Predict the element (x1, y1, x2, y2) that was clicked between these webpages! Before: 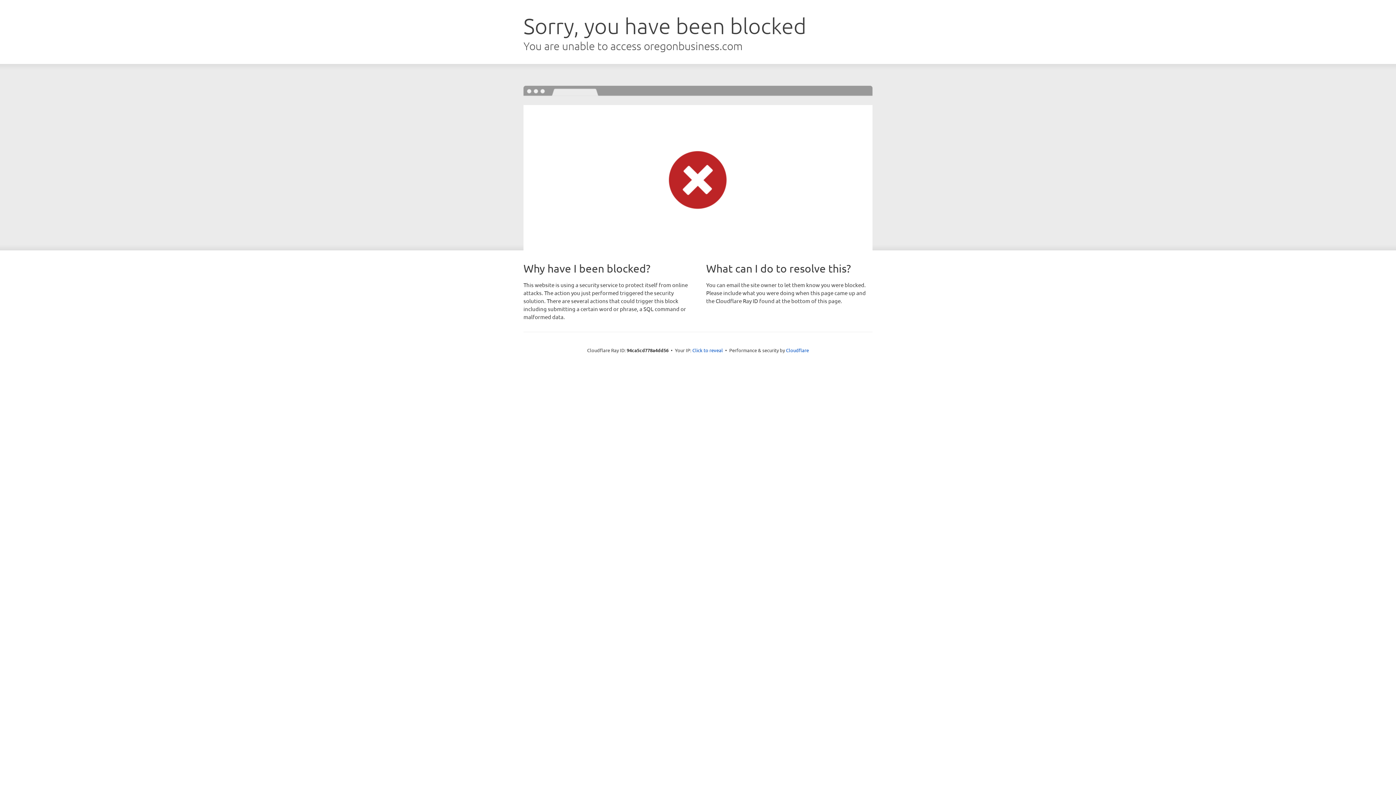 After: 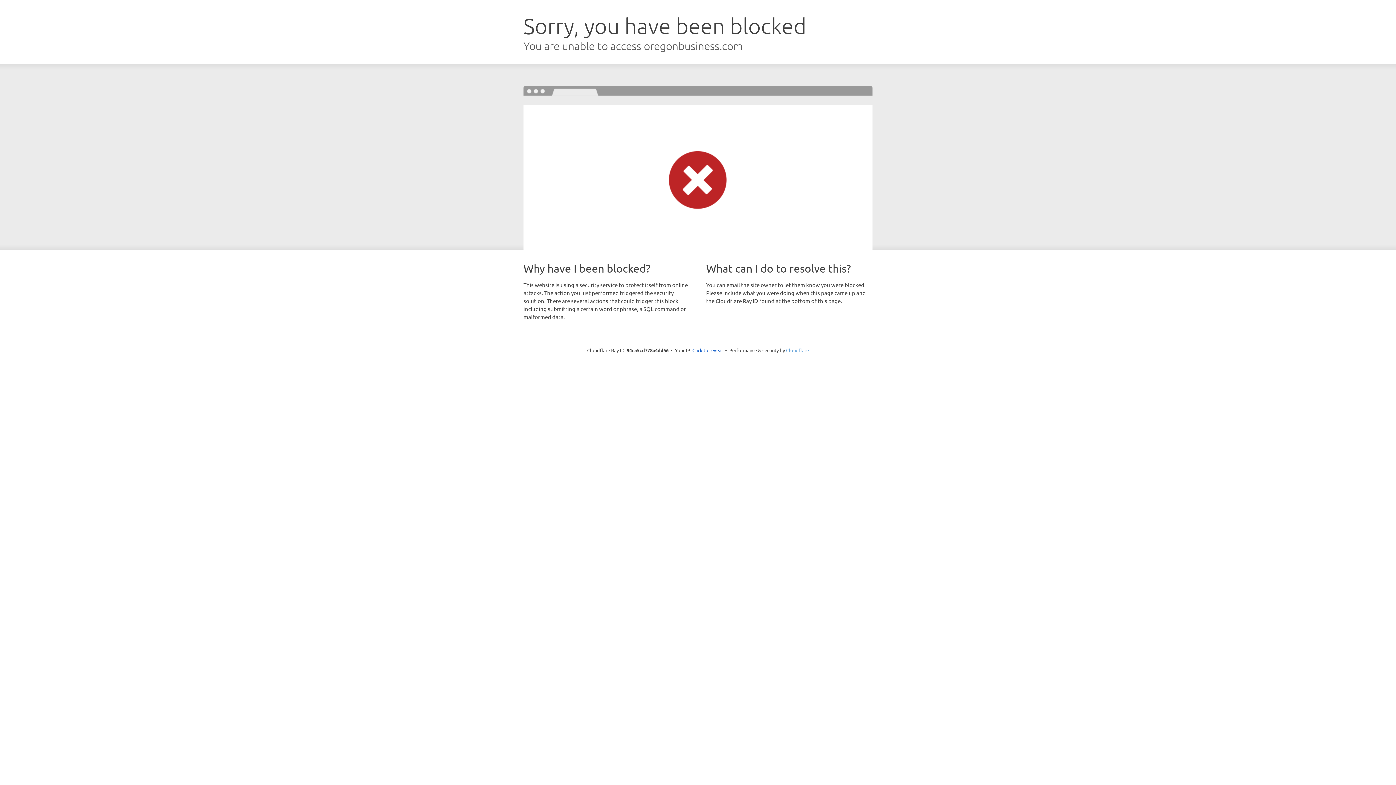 Action: label: Cloudflare bbox: (786, 347, 809, 353)